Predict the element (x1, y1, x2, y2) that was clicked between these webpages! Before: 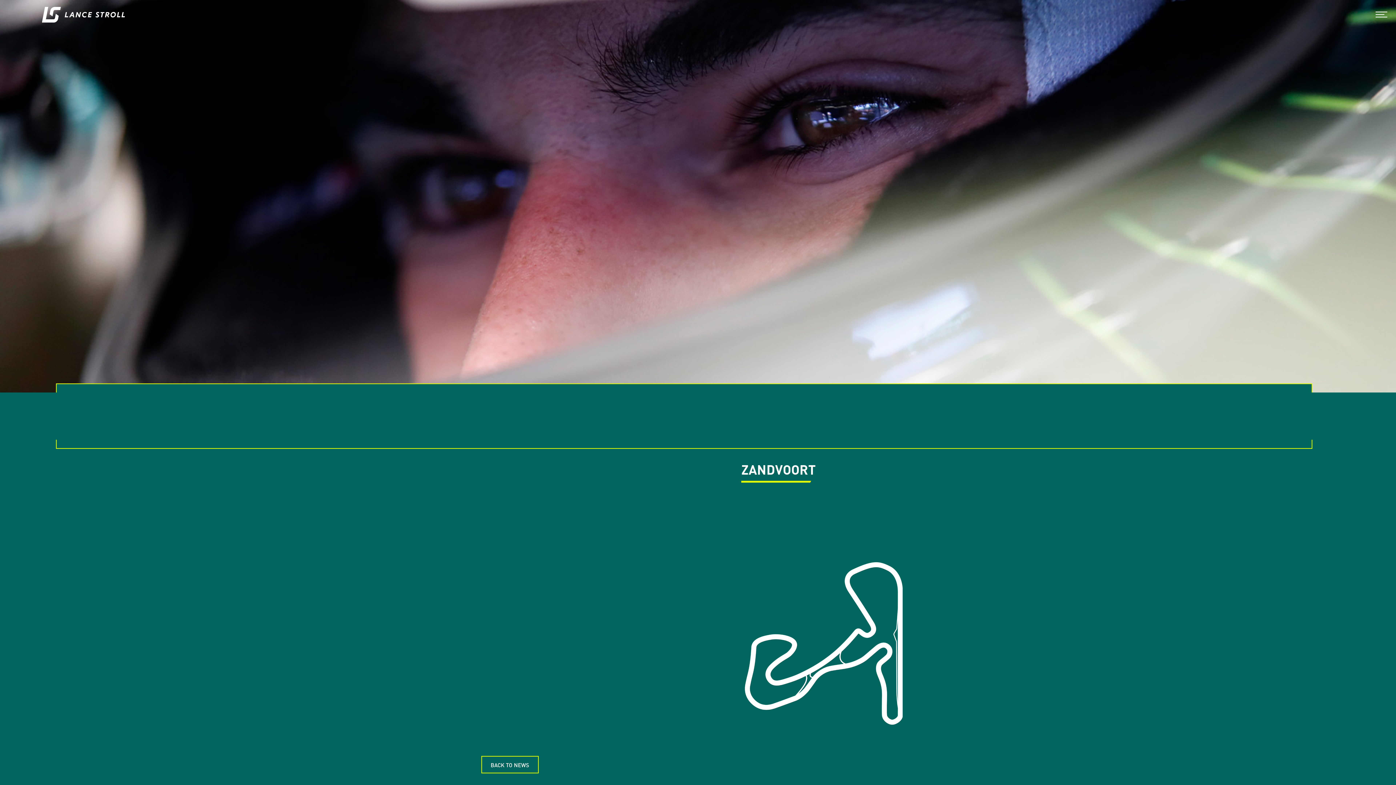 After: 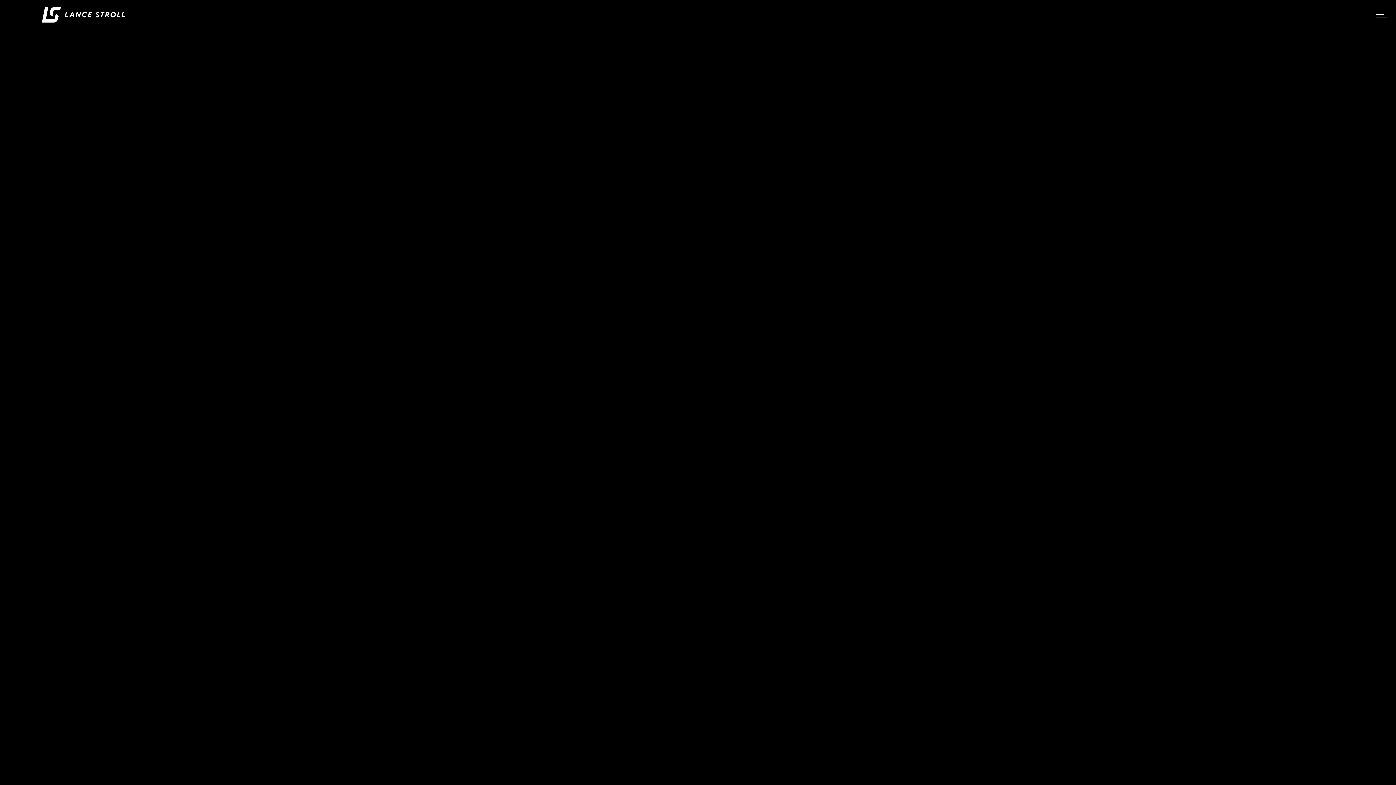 Action: bbox: (481, 756, 538, 773) label: BACK TO NEWS